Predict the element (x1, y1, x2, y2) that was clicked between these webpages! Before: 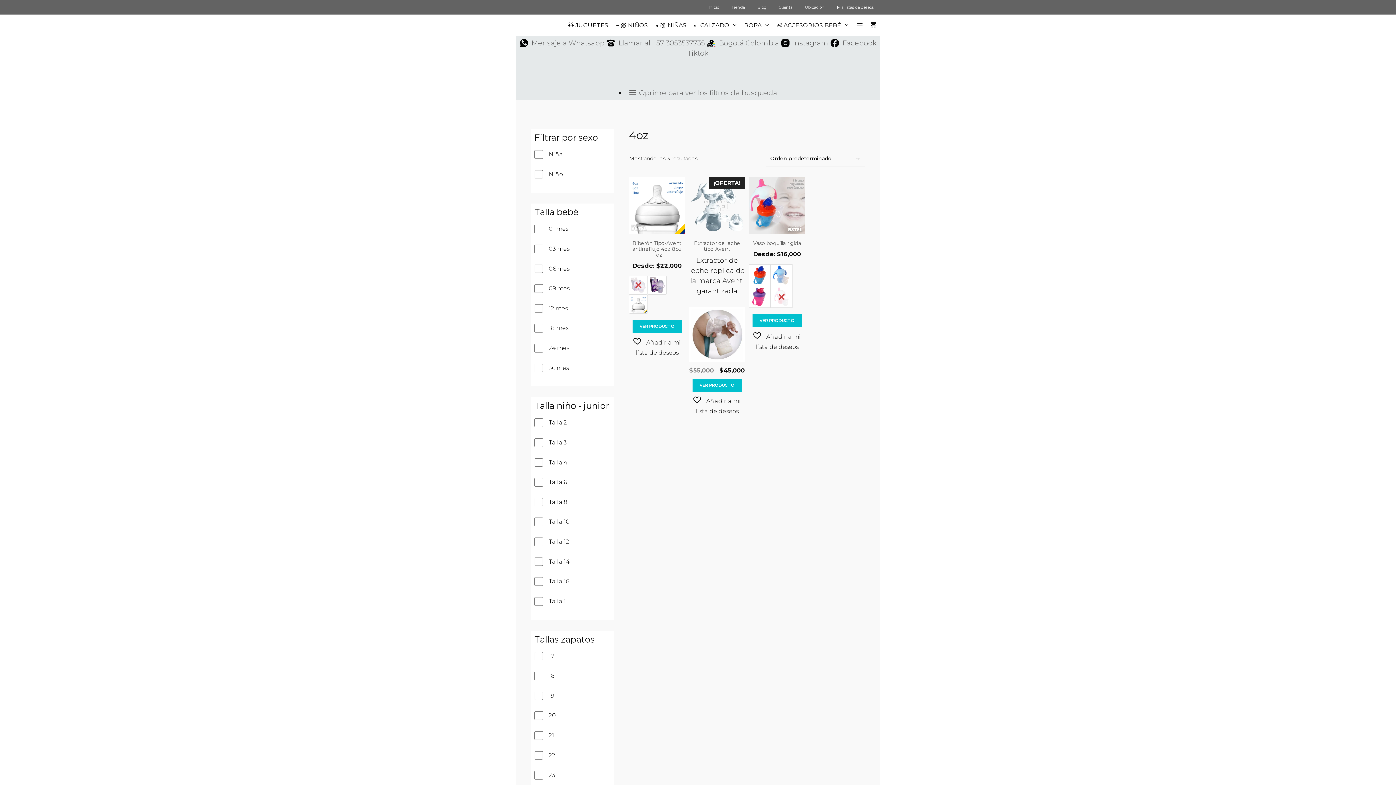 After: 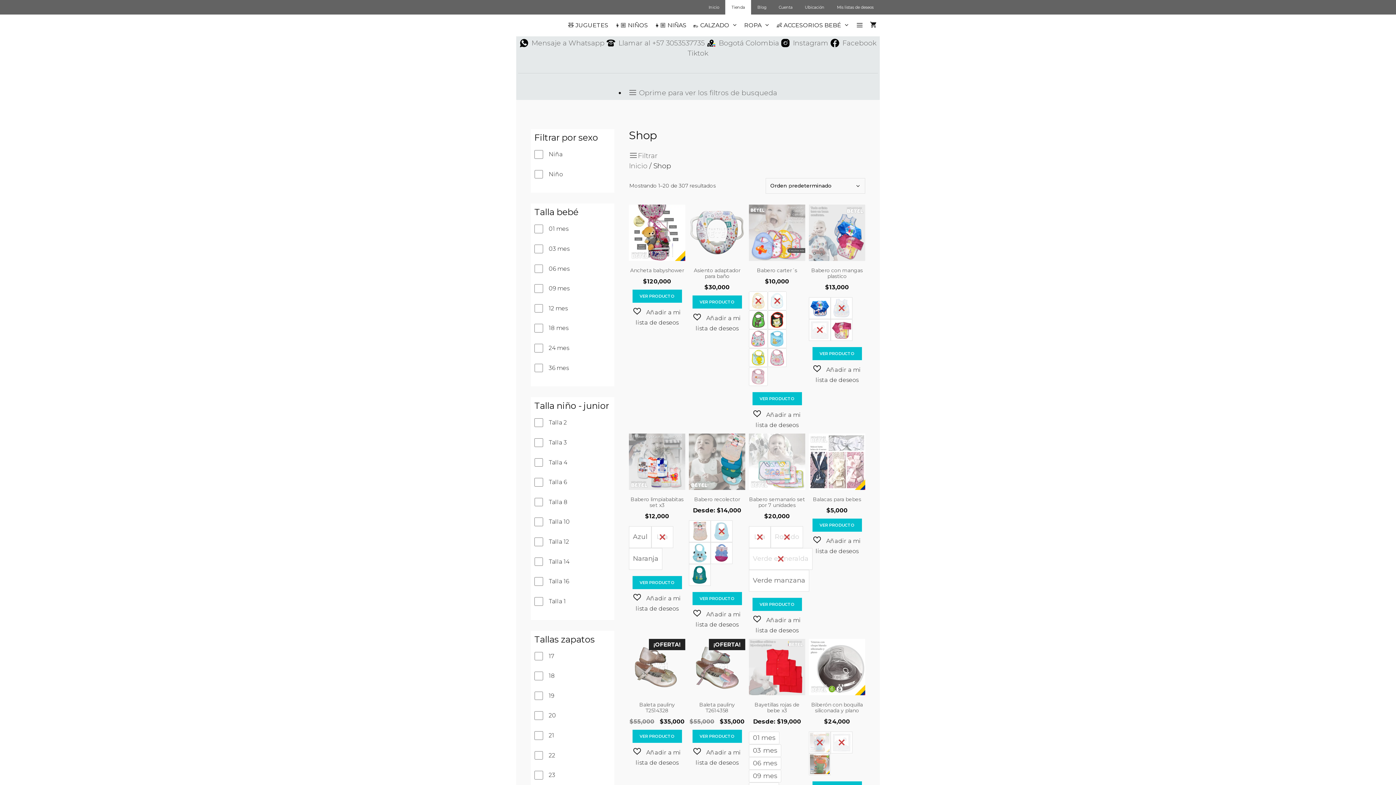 Action: bbox: (725, 0, 751, 14) label: Tienda